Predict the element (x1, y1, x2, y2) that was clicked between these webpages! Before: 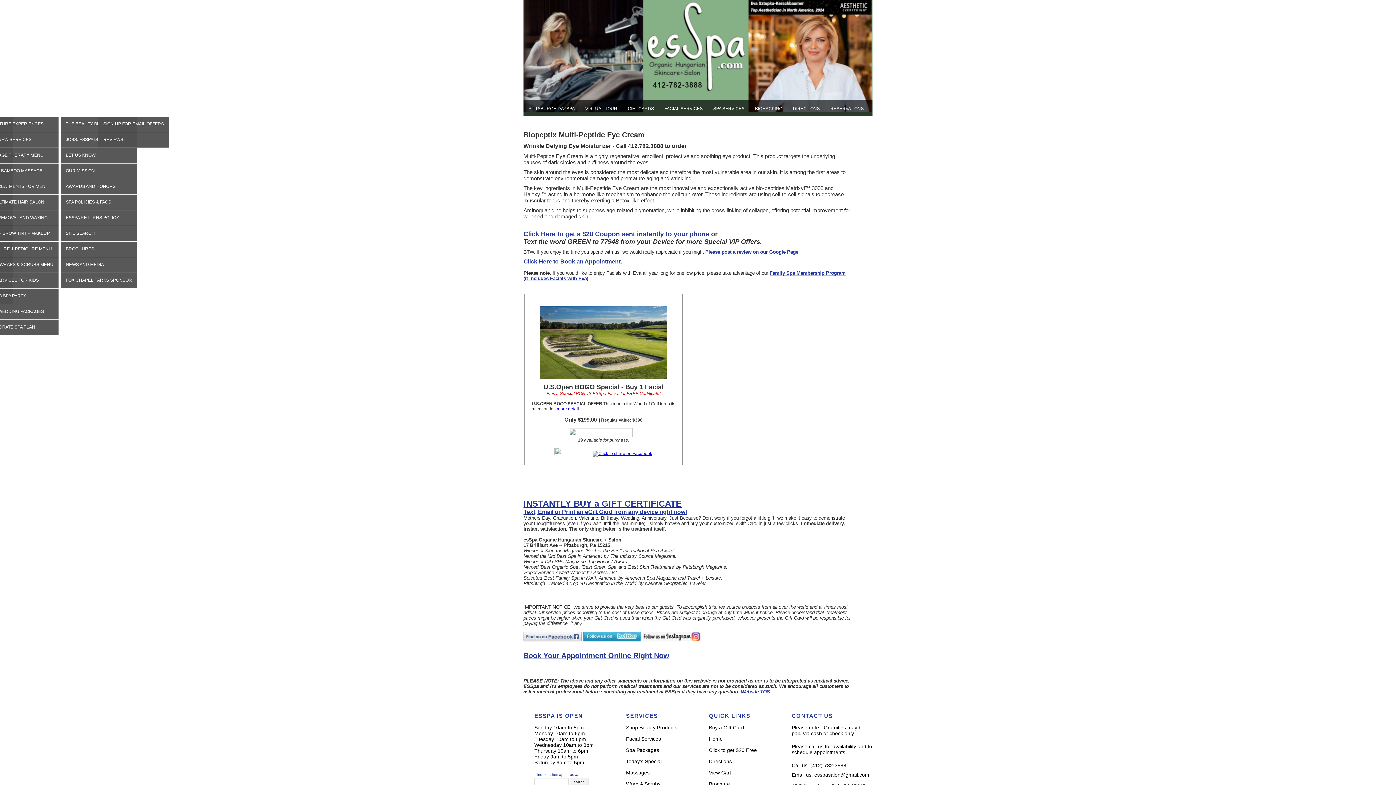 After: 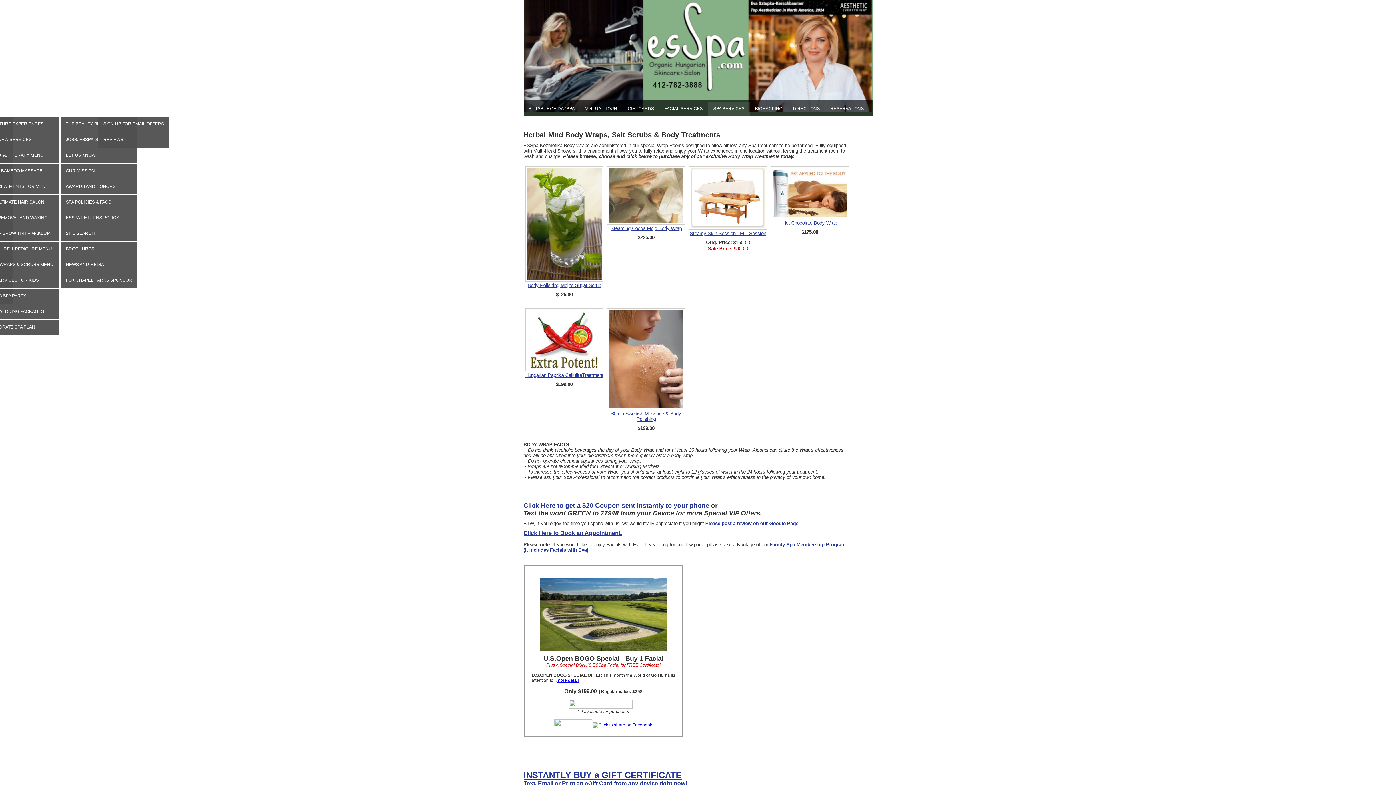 Action: label: Wrap & Scrubs bbox: (626, 781, 660, 787)